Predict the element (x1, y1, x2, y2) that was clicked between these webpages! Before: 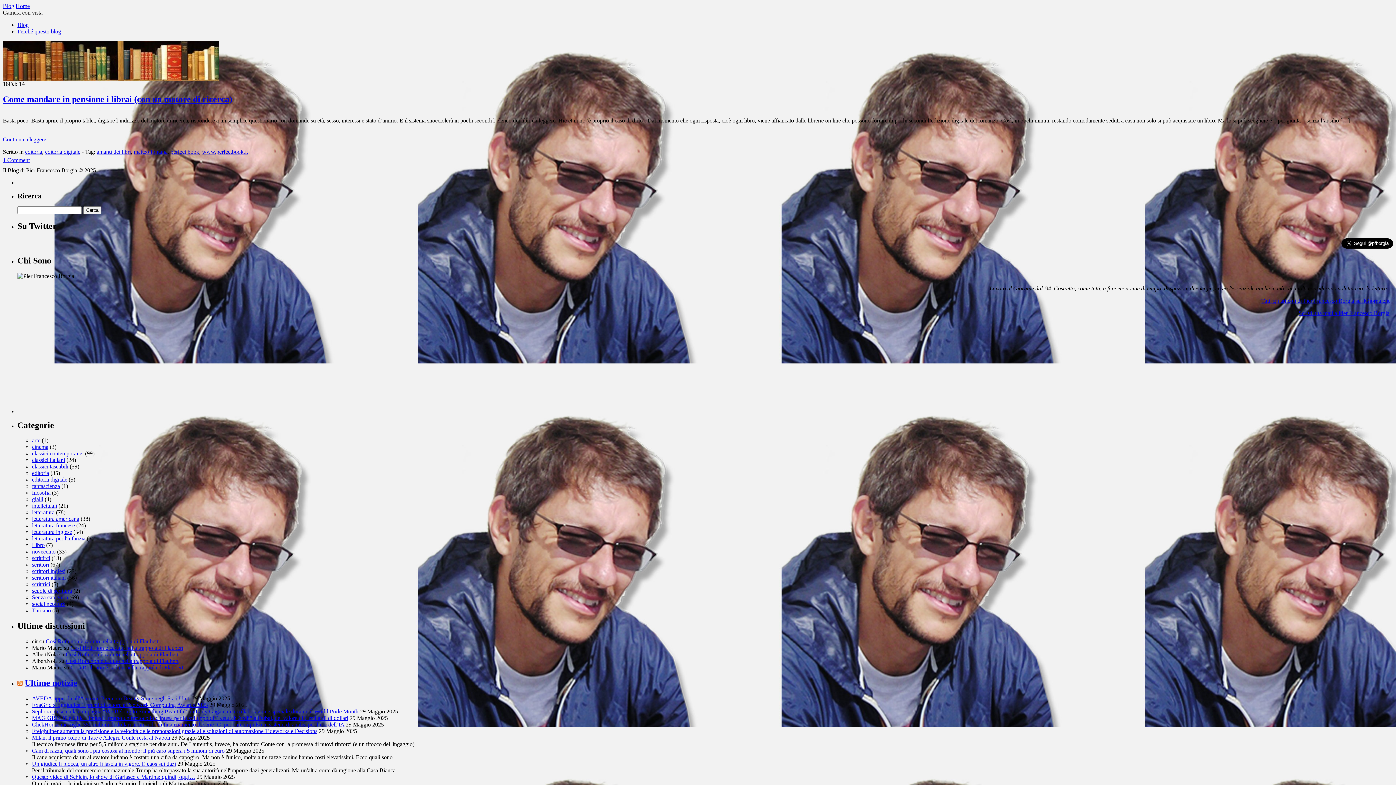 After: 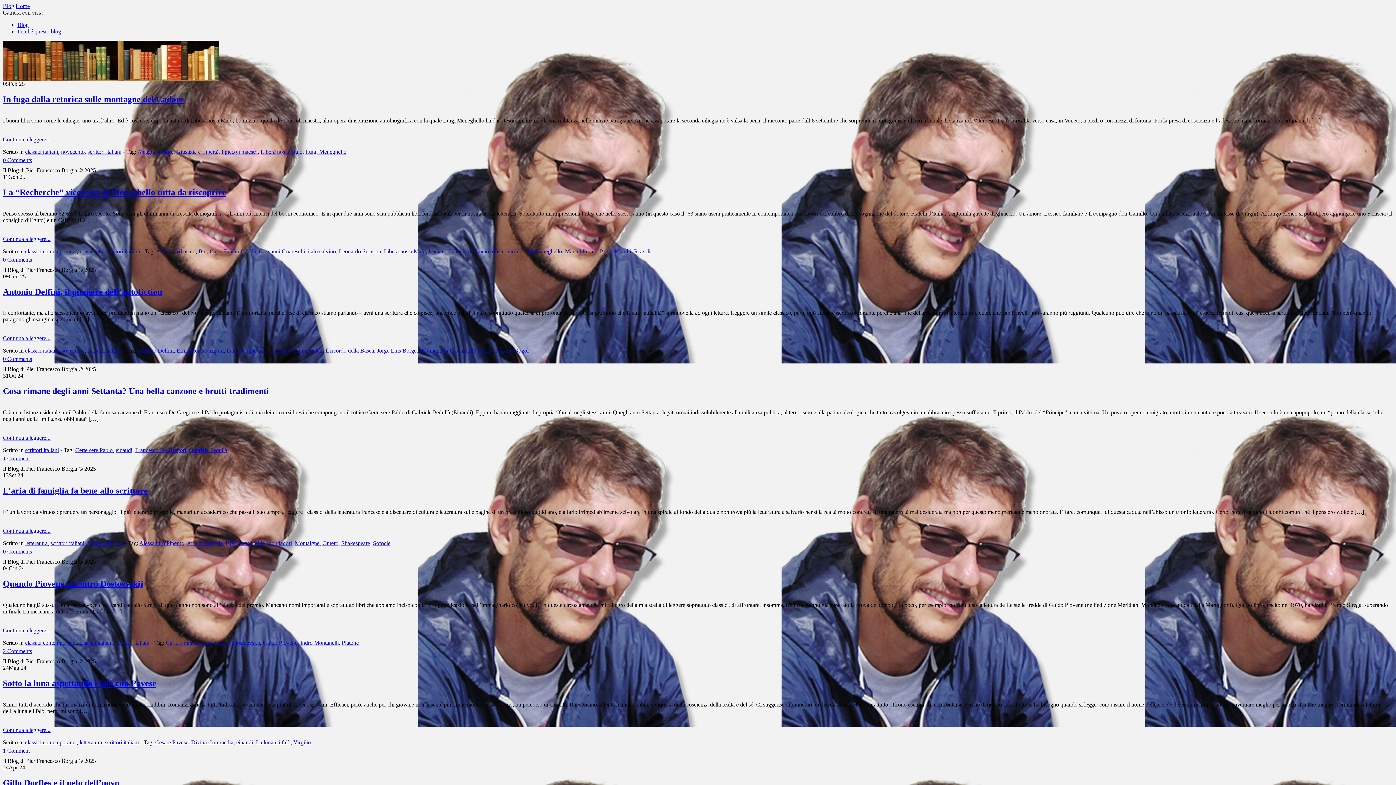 Action: bbox: (32, 575, 65, 581) label: scrittori italiani